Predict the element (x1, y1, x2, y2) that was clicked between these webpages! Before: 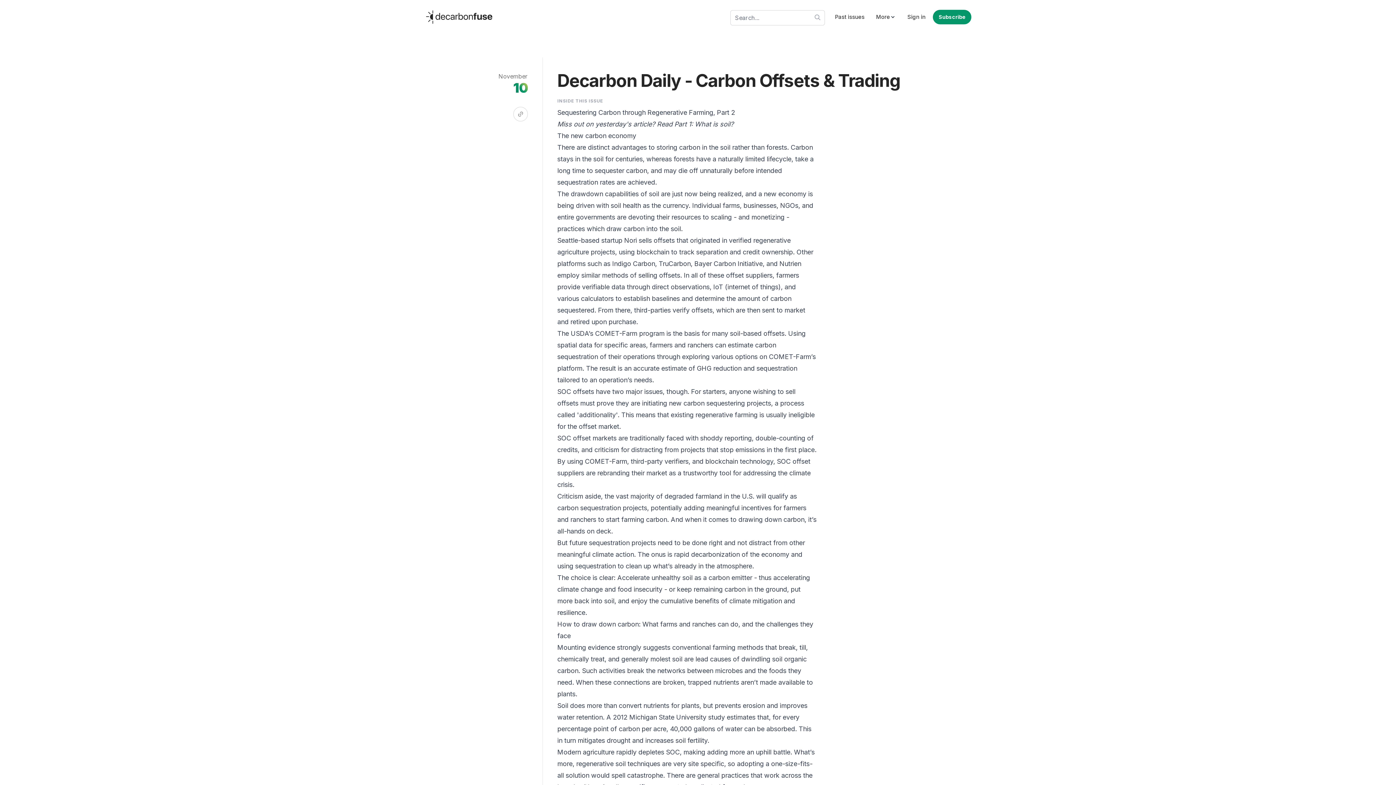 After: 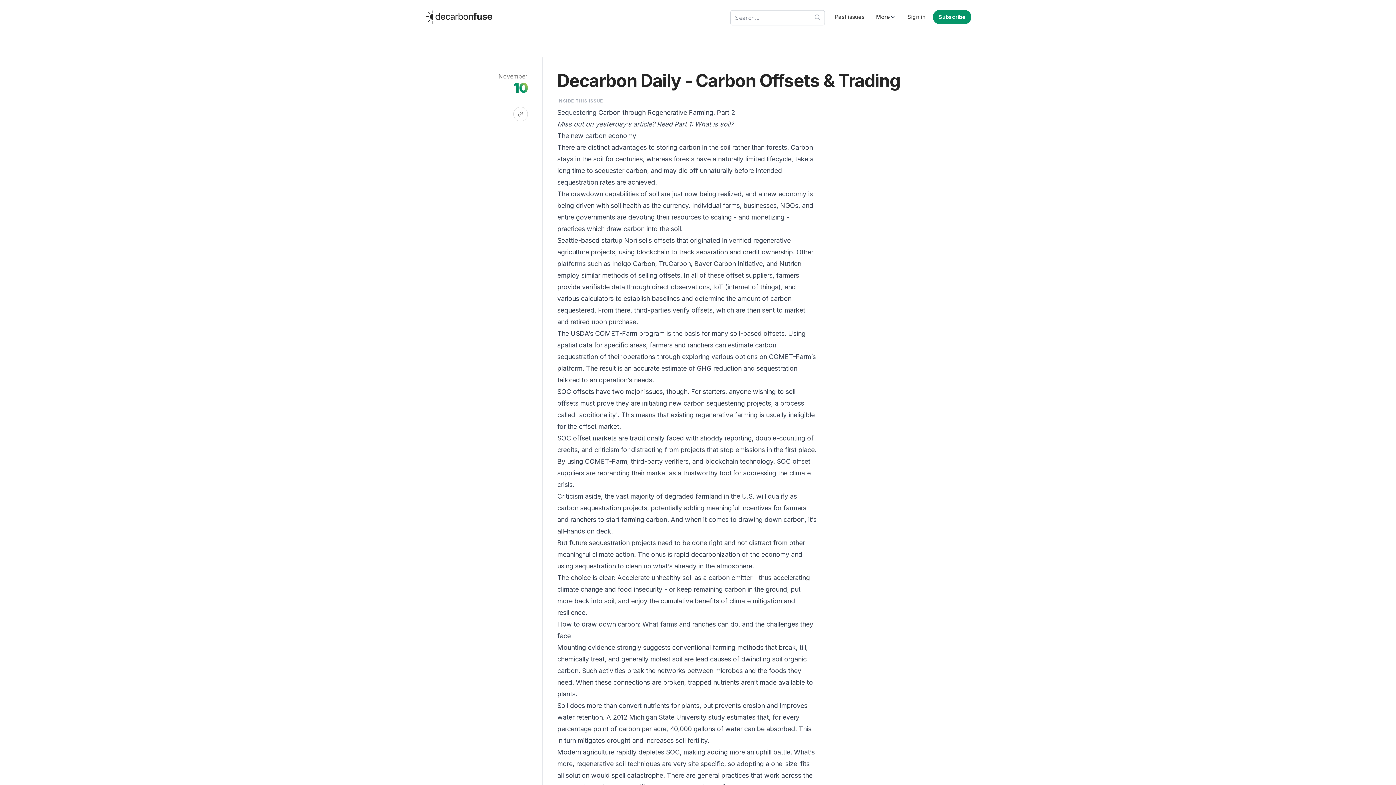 Action: bbox: (424, 72, 528, 95) label: November

10